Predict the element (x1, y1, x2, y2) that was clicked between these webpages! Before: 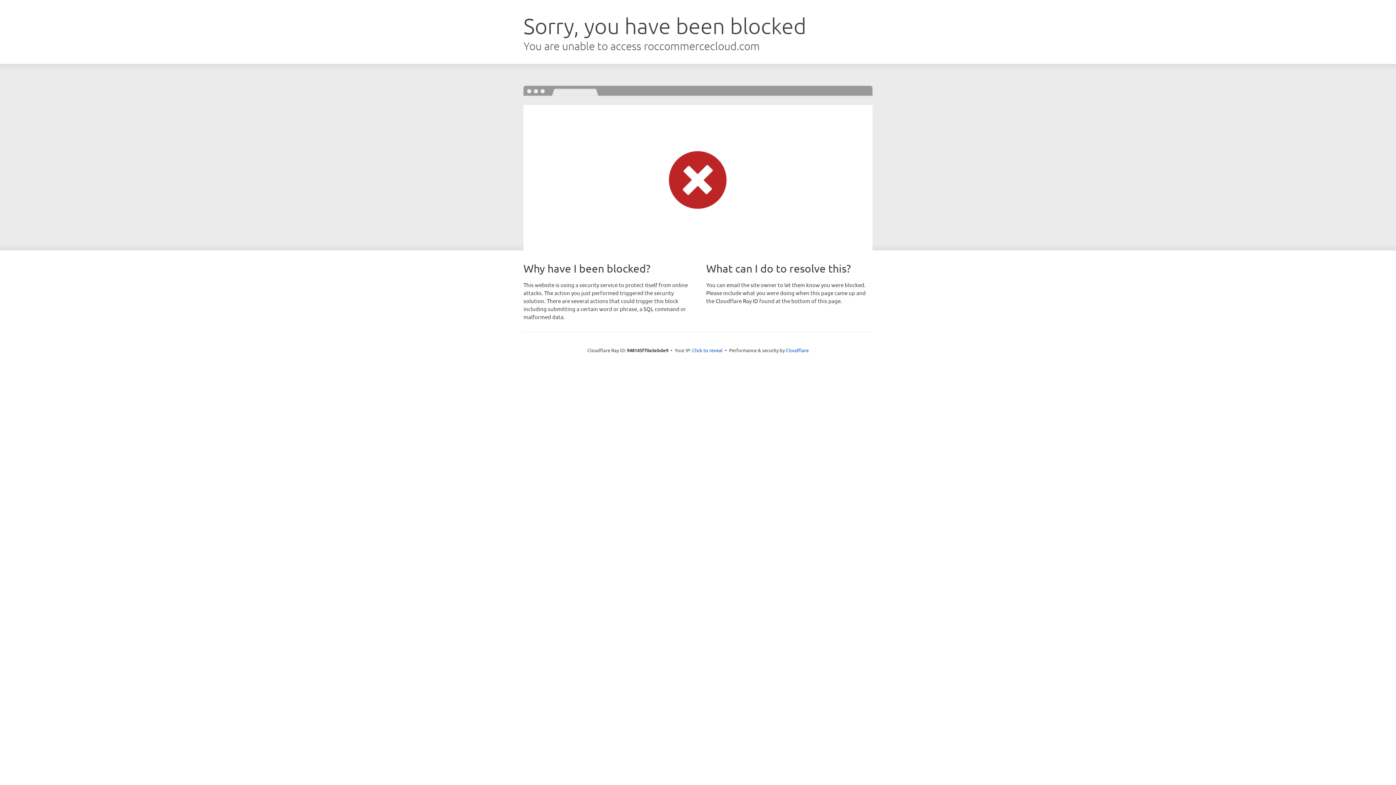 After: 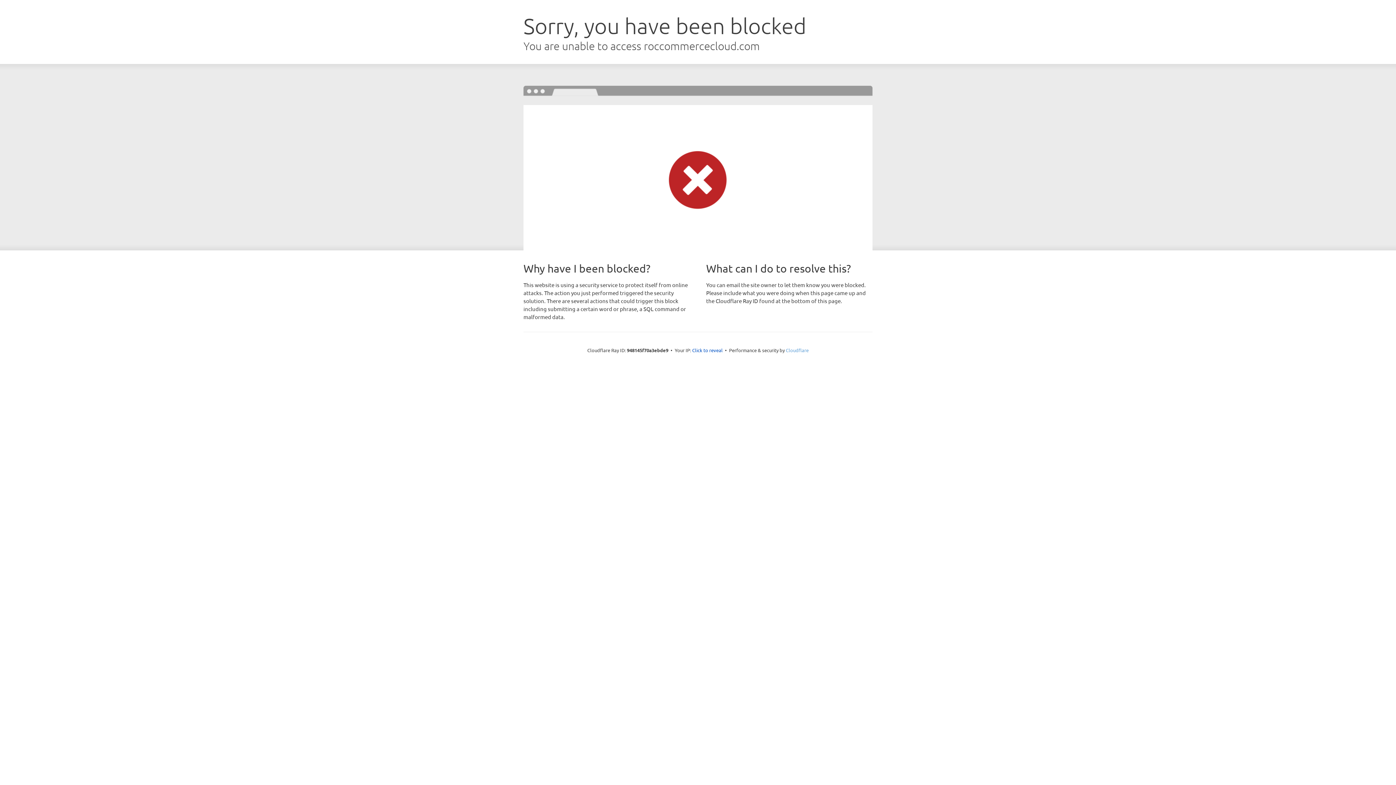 Action: bbox: (786, 347, 808, 353) label: Cloudflare